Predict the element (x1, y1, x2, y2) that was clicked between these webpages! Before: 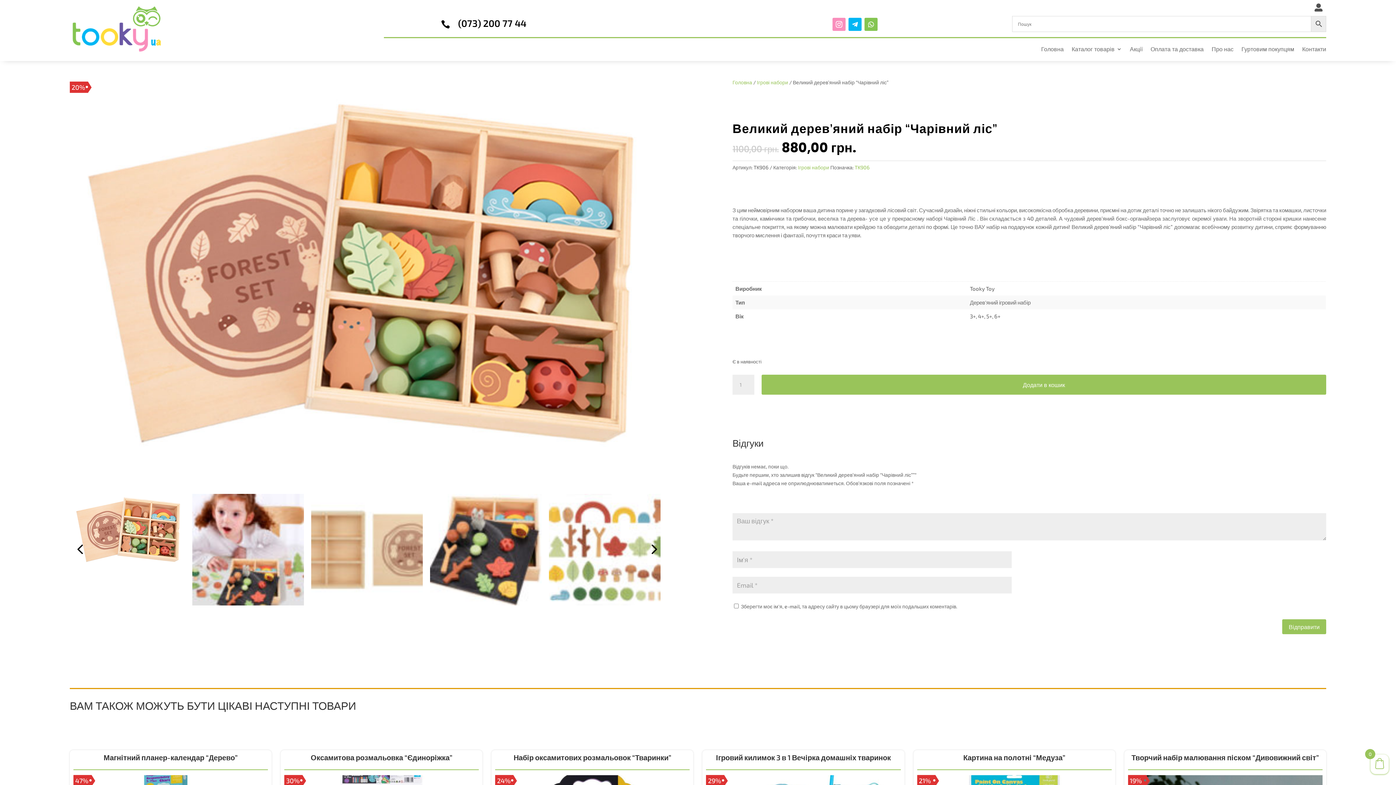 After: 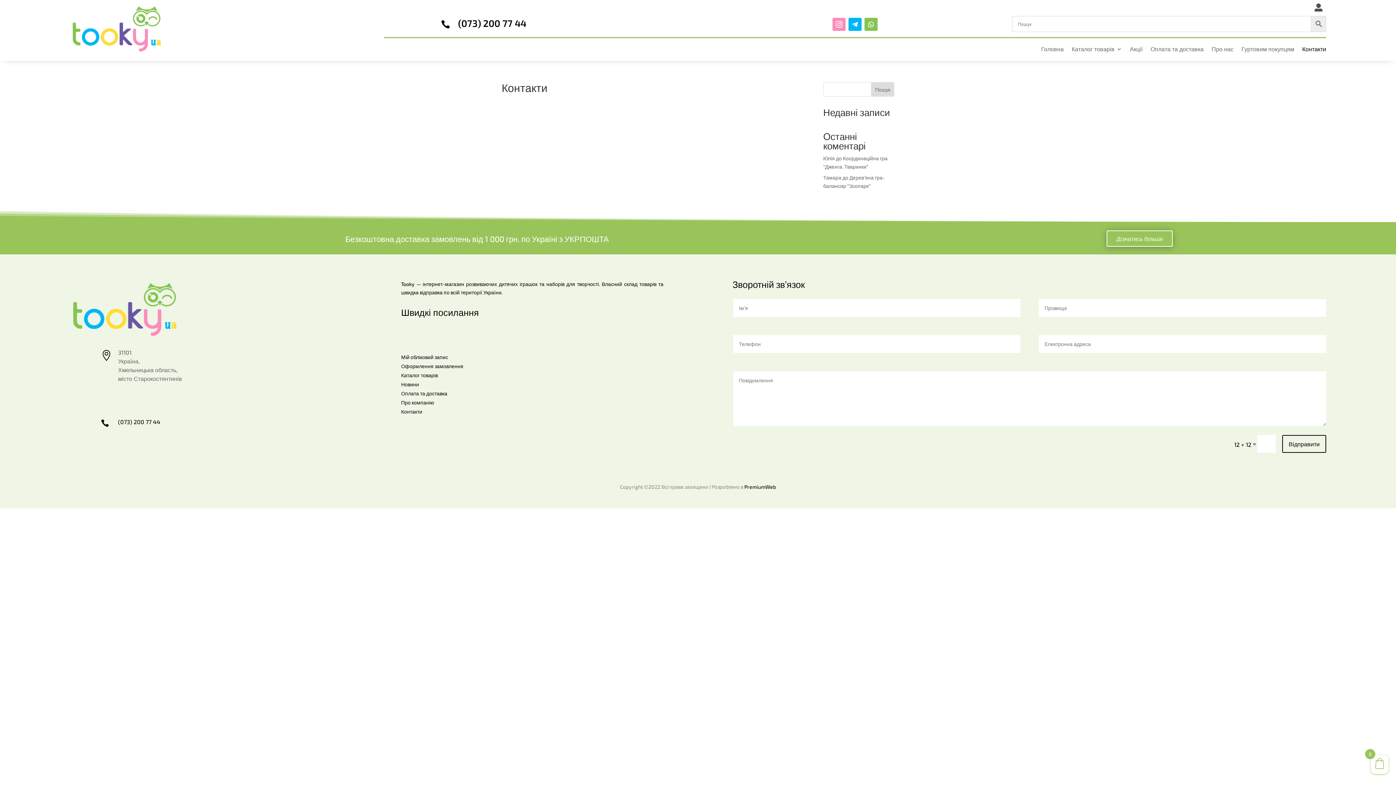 Action: label: Контакти bbox: (1302, 45, 1326, 55)